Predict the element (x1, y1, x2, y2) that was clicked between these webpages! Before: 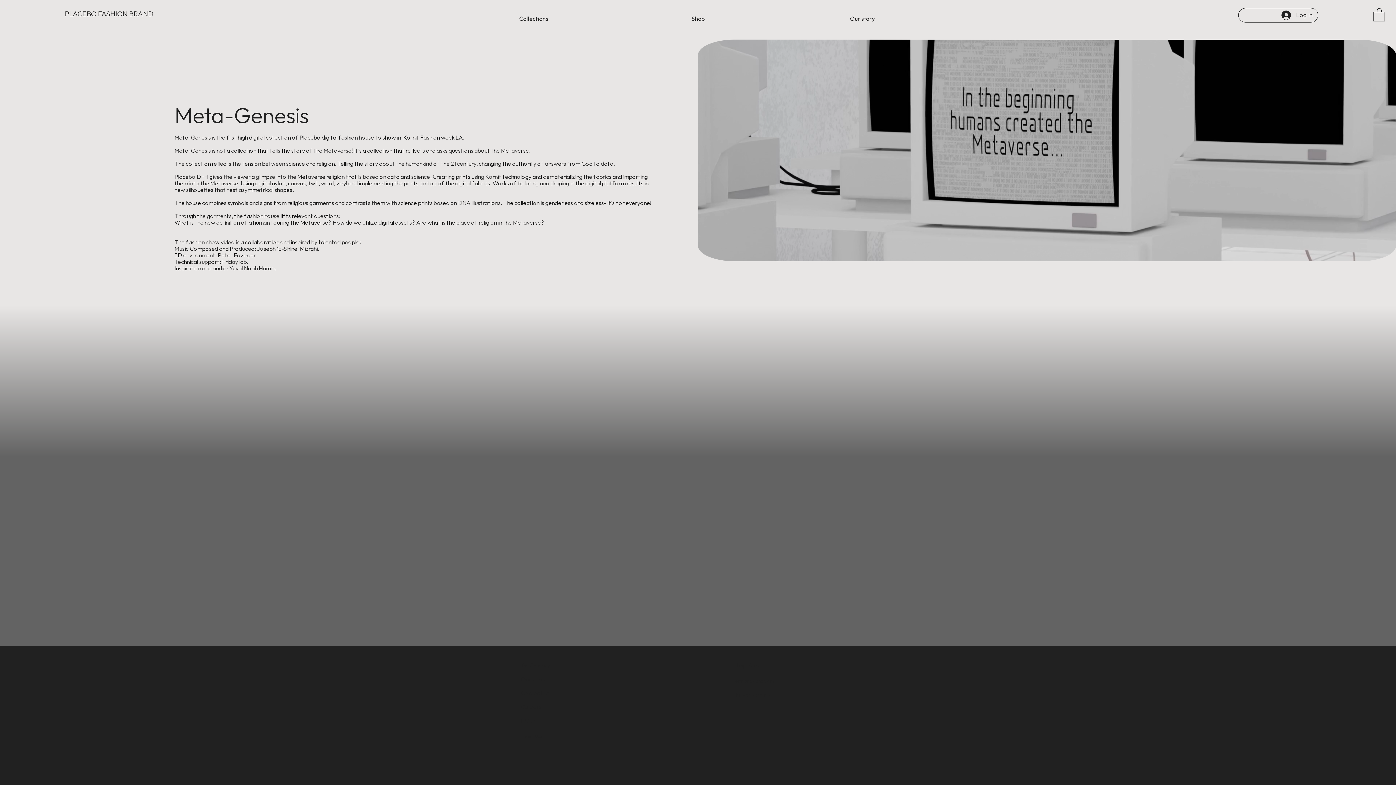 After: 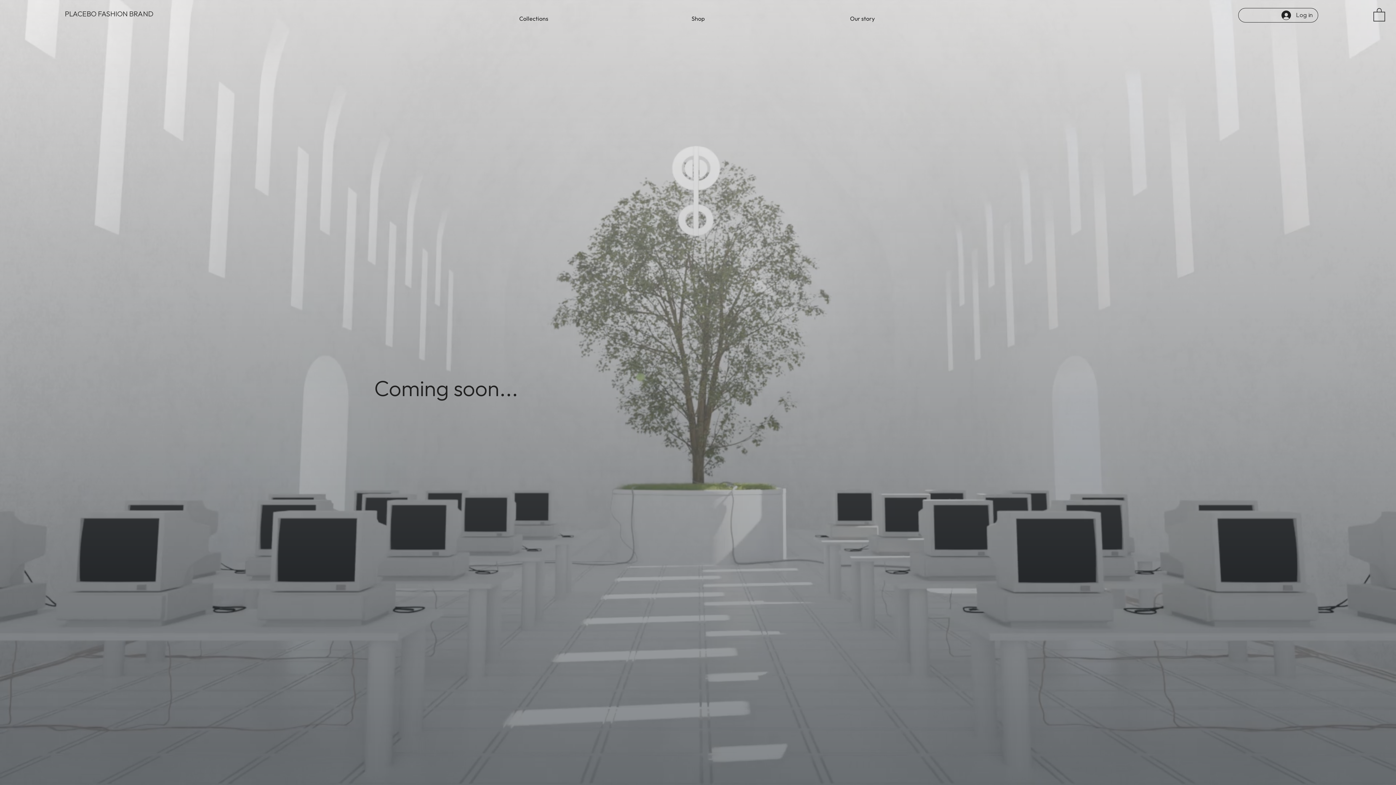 Action: label: Careers bbox: (521, 704, 541, 710)